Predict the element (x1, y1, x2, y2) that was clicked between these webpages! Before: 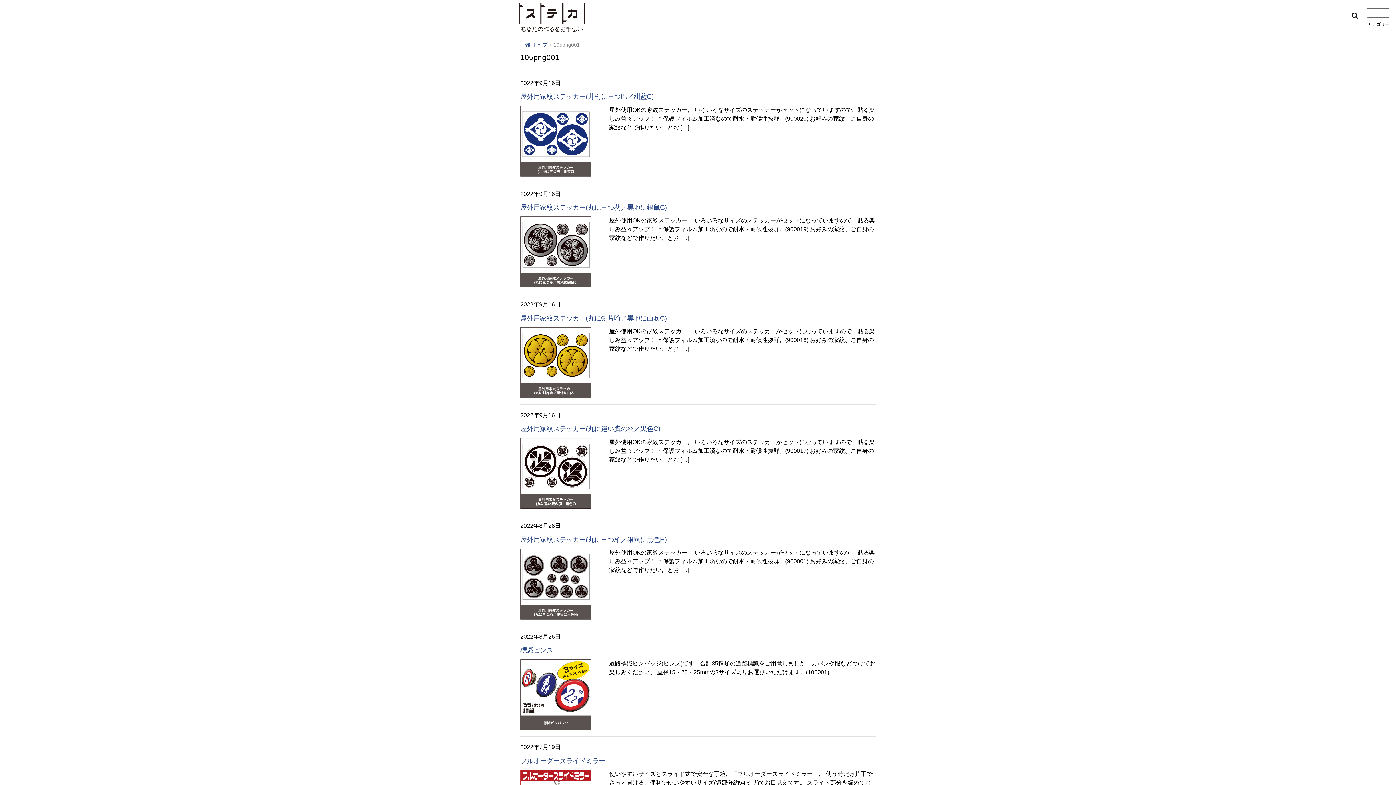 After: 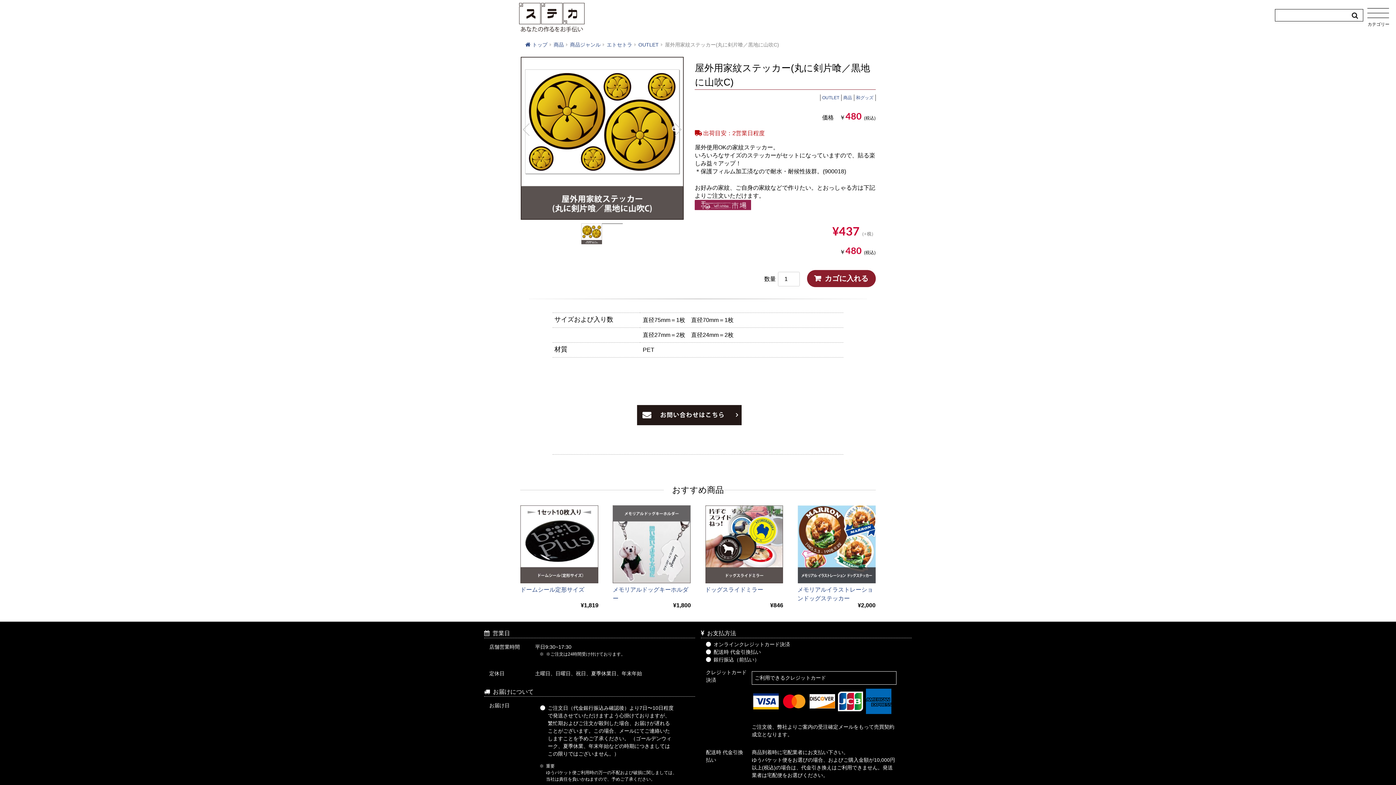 Action: bbox: (520, 314, 667, 322) label: 屋外用家紋ステッカー(丸に剣片喰／黒地に山吹C)